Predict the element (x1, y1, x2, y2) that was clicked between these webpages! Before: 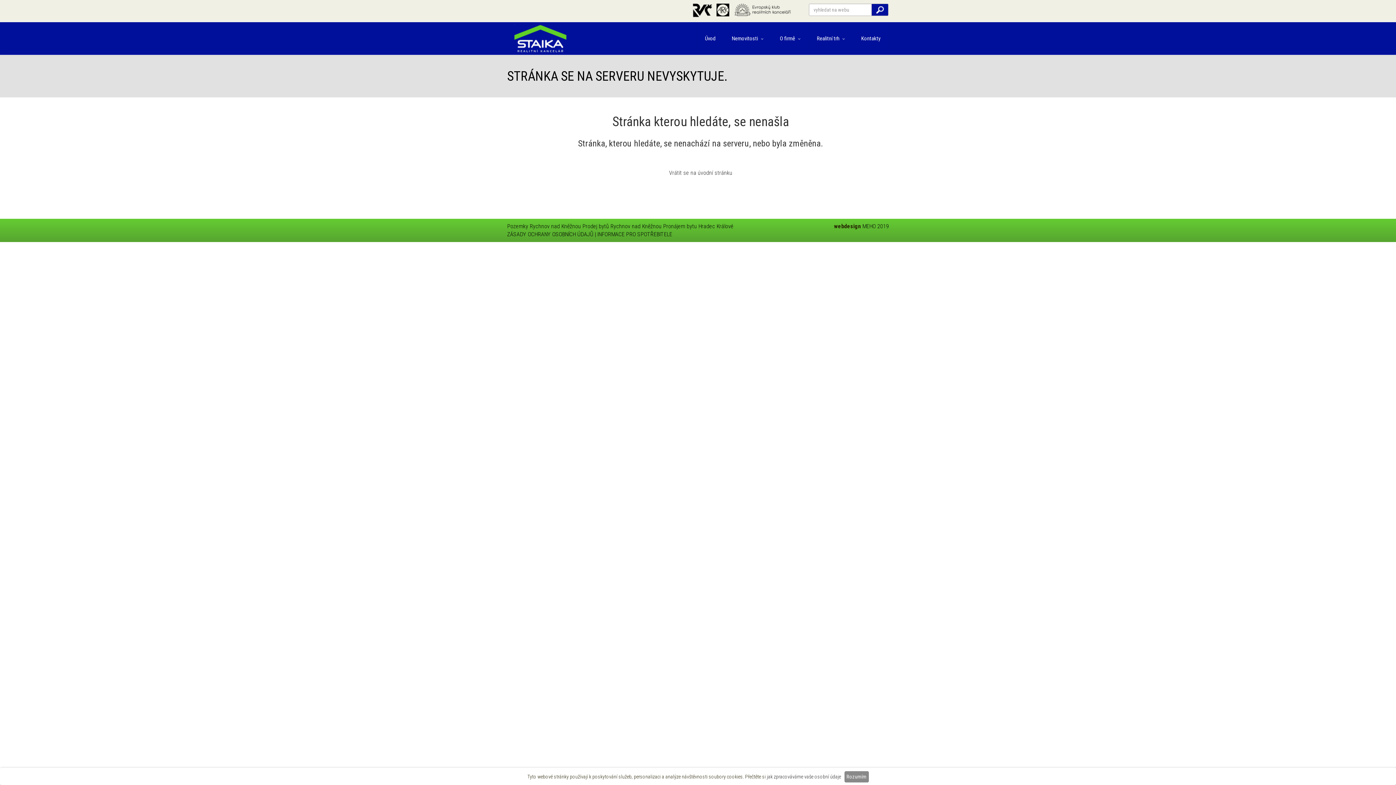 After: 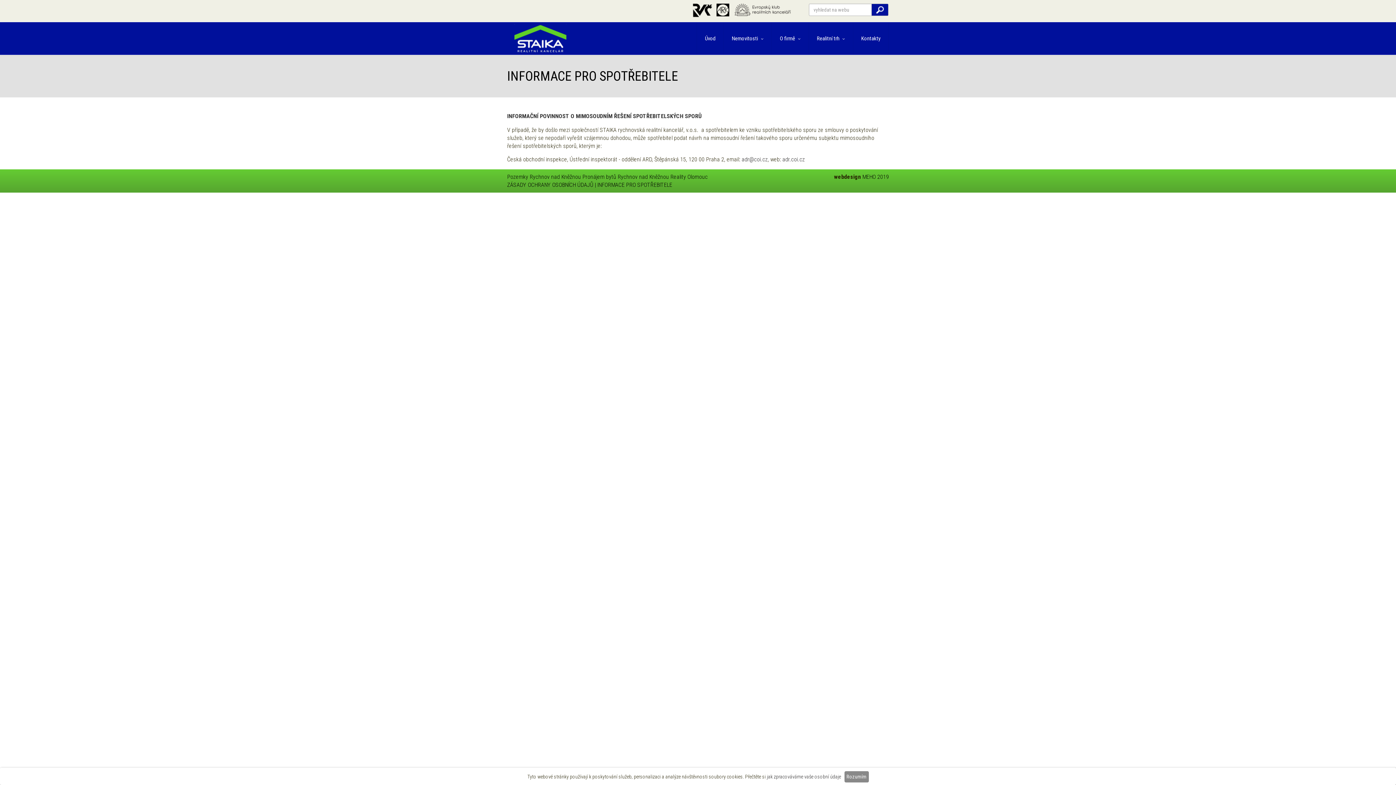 Action: bbox: (597, 230, 672, 237) label: INFORMACE PRO SPOTŘEBITELE